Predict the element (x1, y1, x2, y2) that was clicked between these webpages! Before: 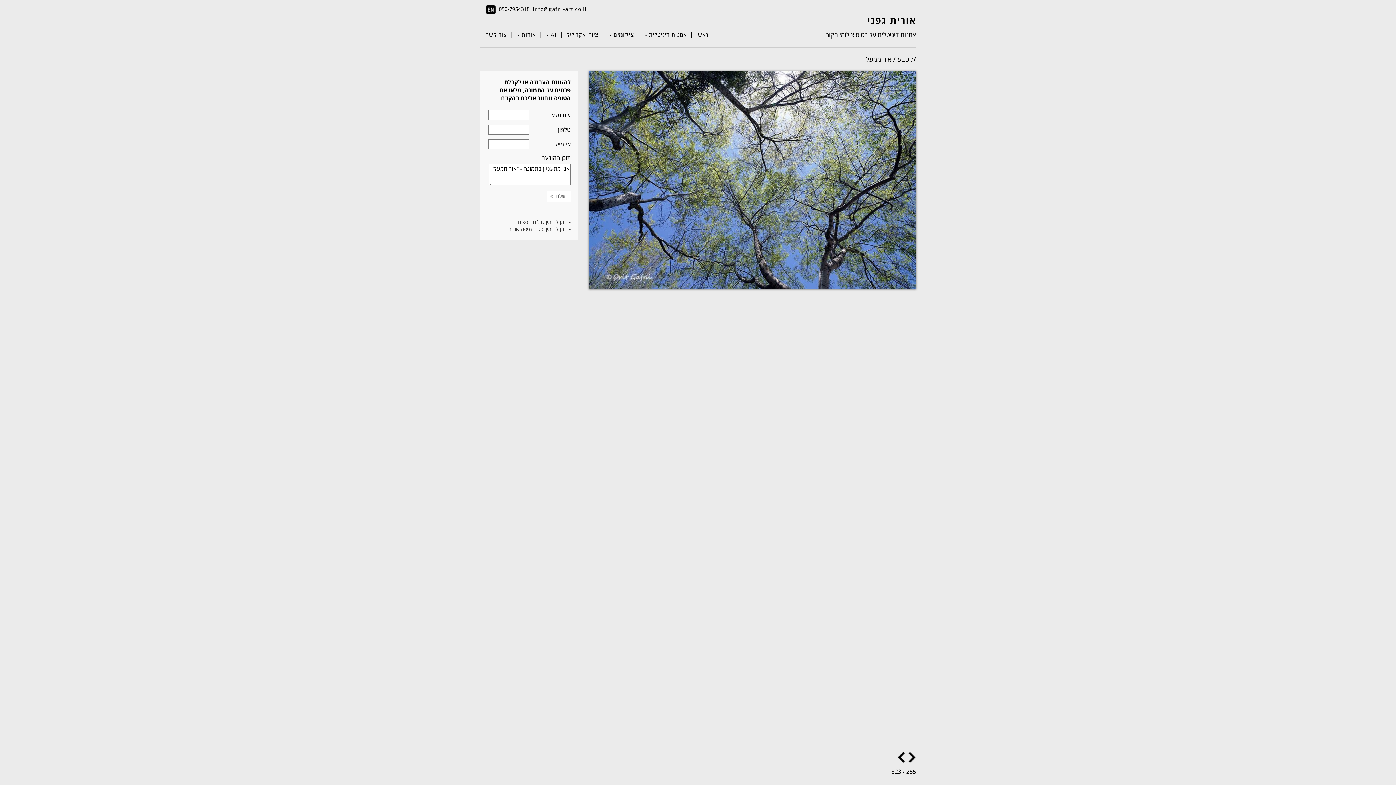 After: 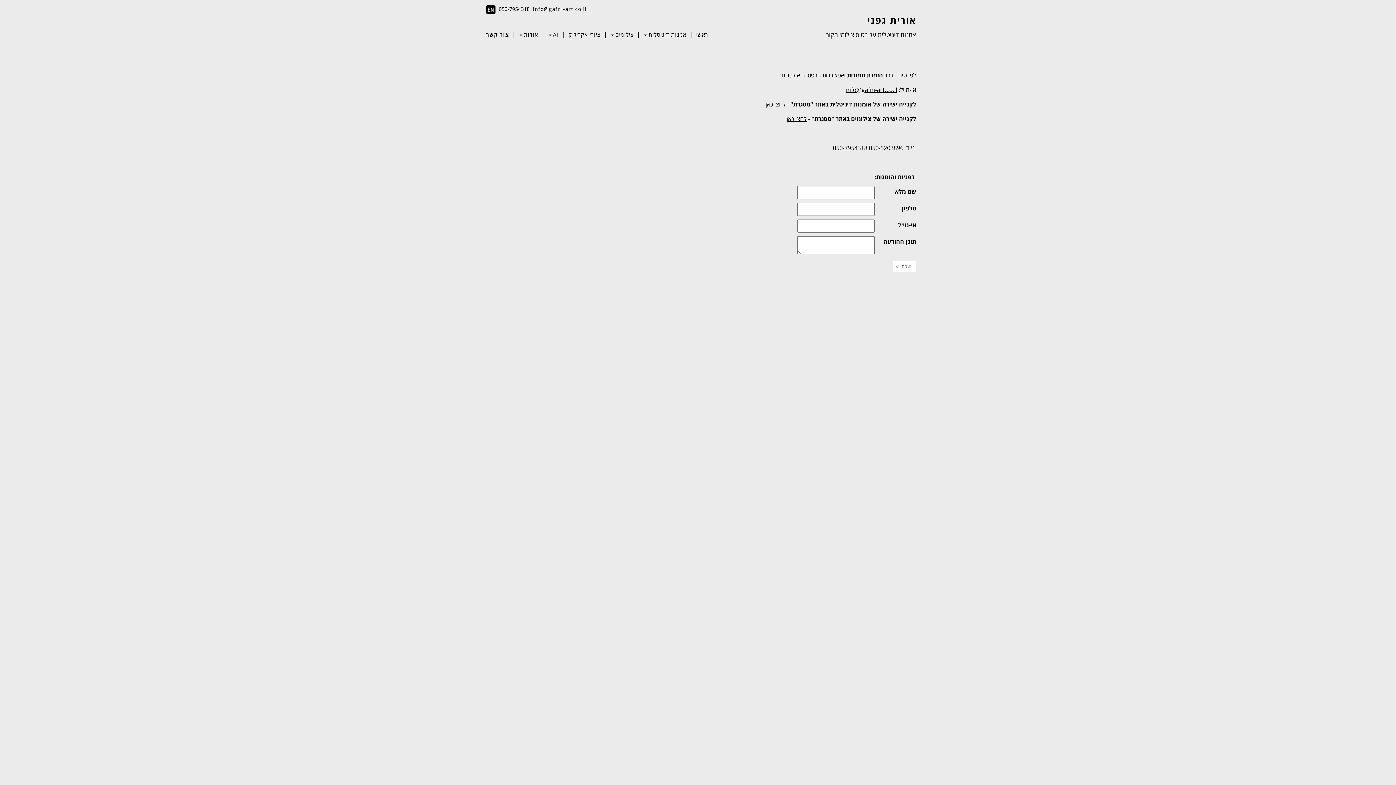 Action: bbox: (484, 30, 508, 38) label: צור קשר